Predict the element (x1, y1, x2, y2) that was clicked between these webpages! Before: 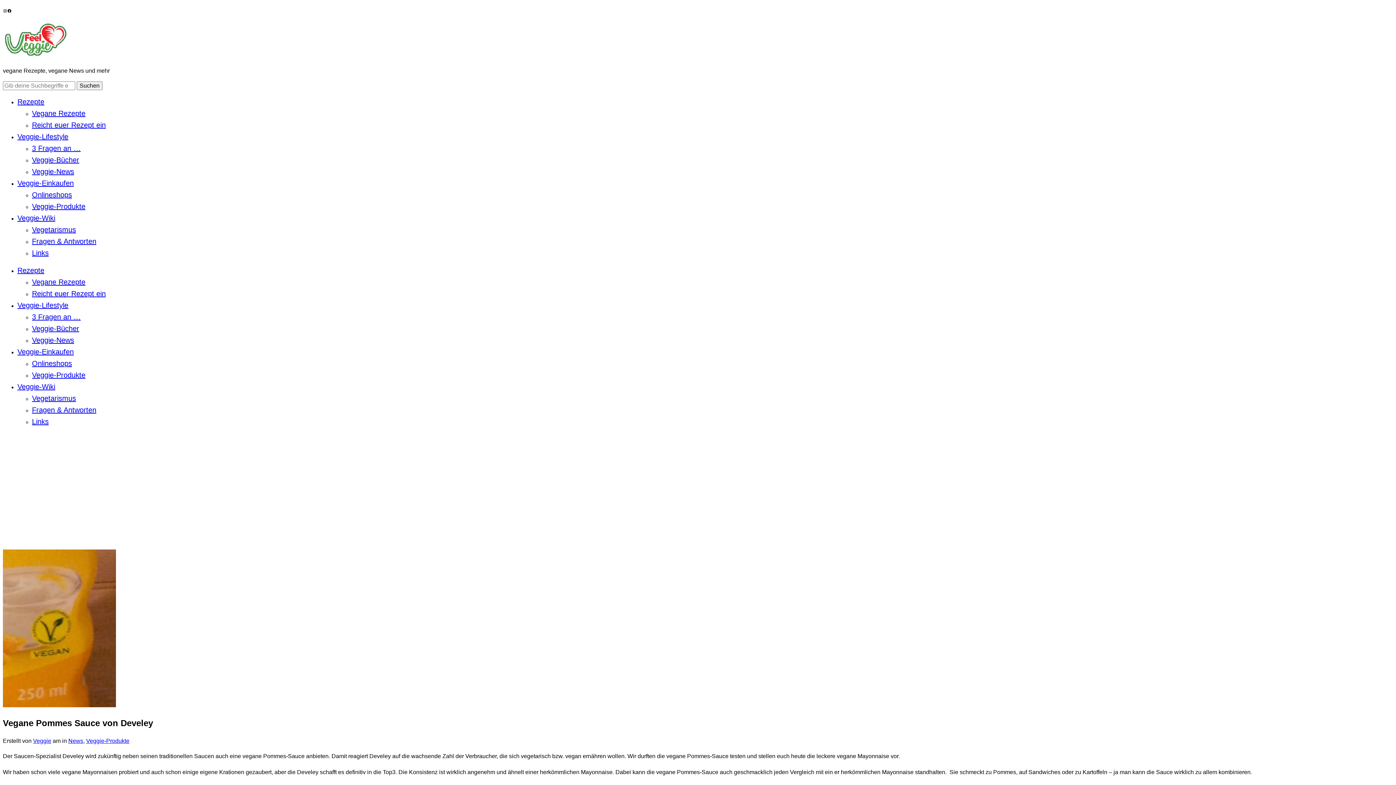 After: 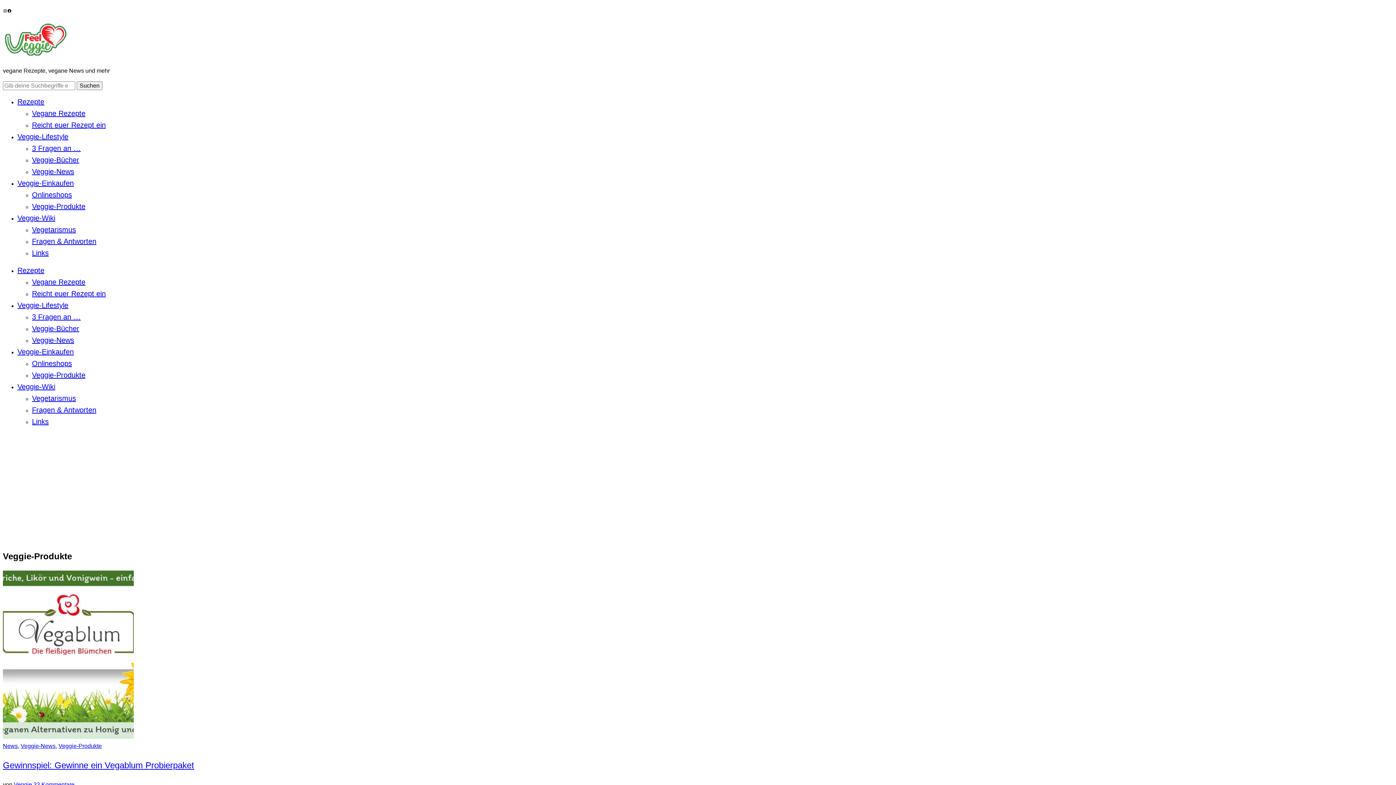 Action: bbox: (32, 202, 85, 210) label: Veggie-Produkte